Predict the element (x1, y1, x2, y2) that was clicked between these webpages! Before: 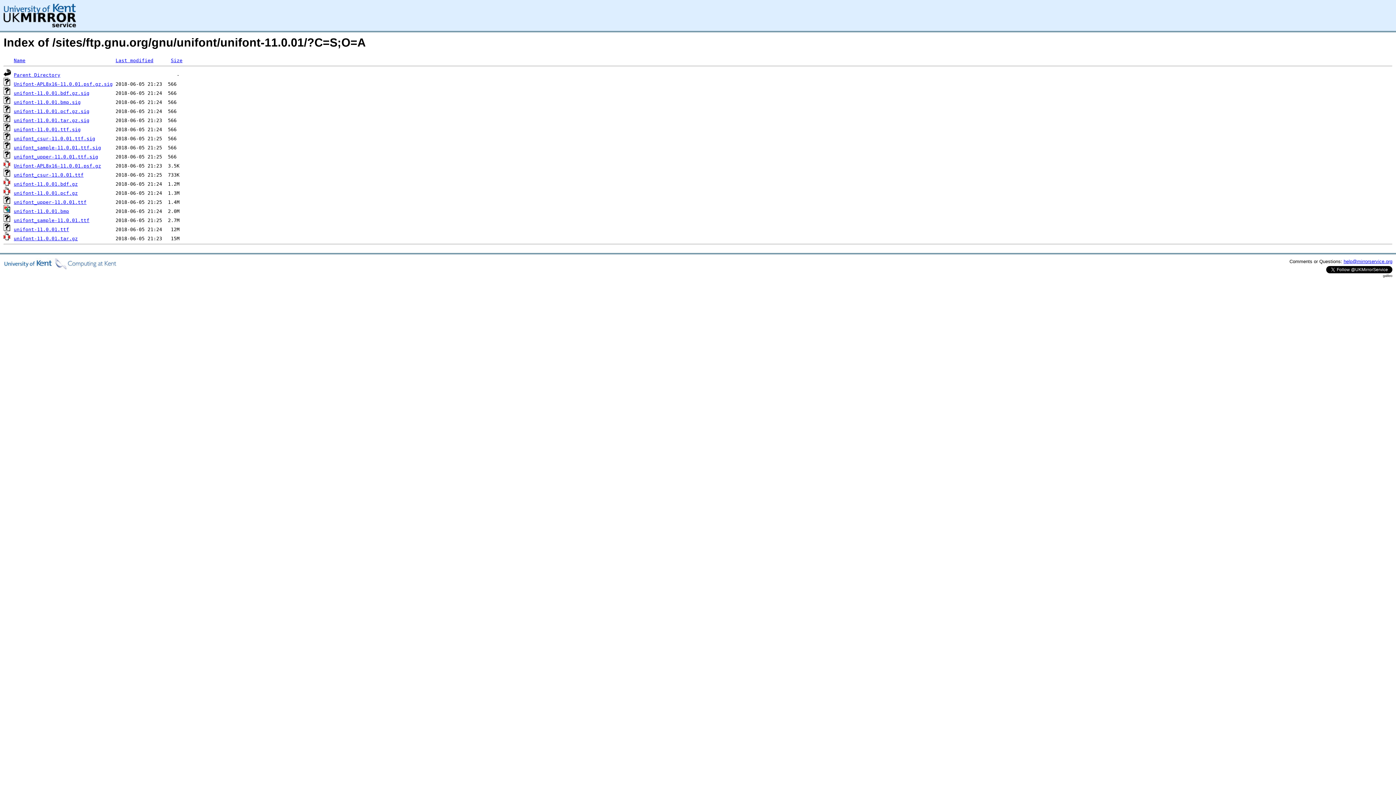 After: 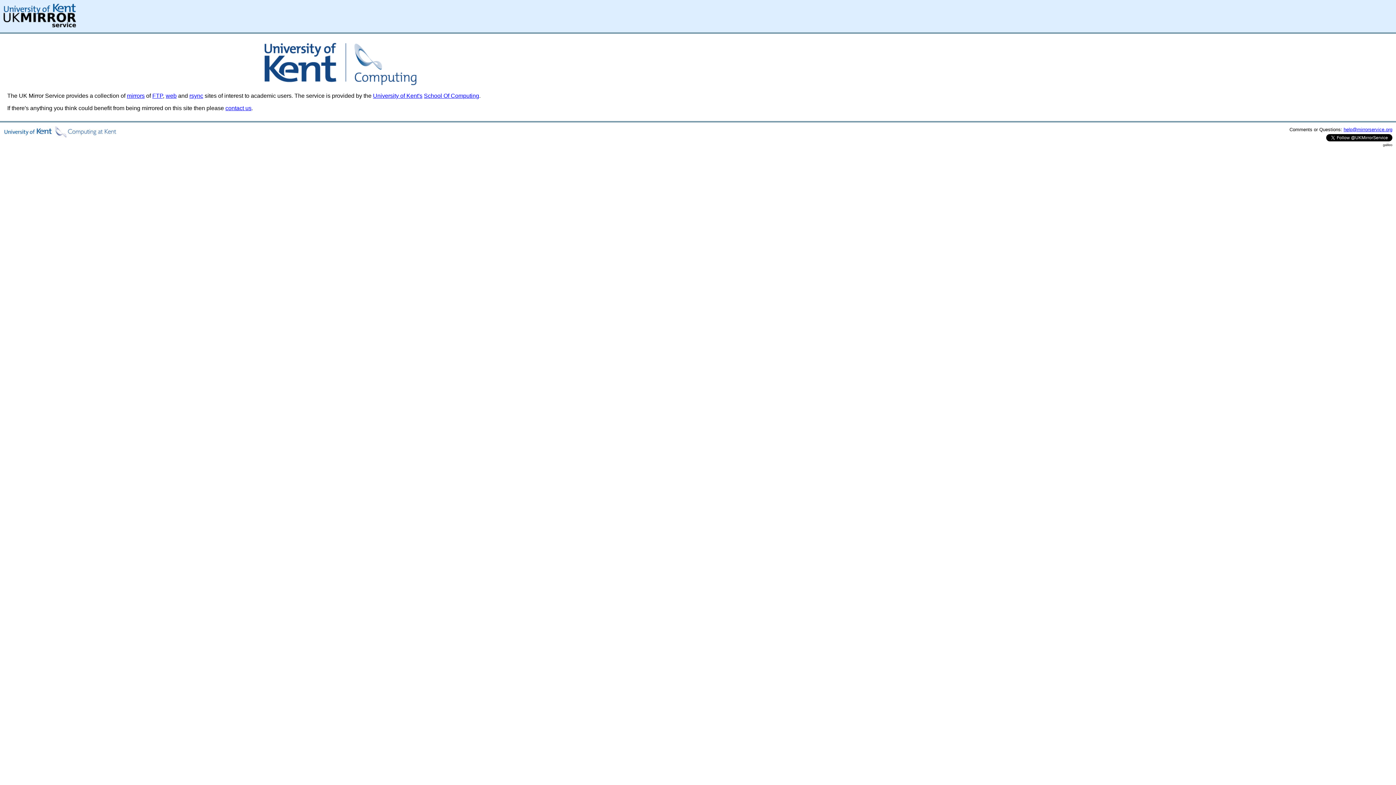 Action: bbox: (3, 22, 76, 28)